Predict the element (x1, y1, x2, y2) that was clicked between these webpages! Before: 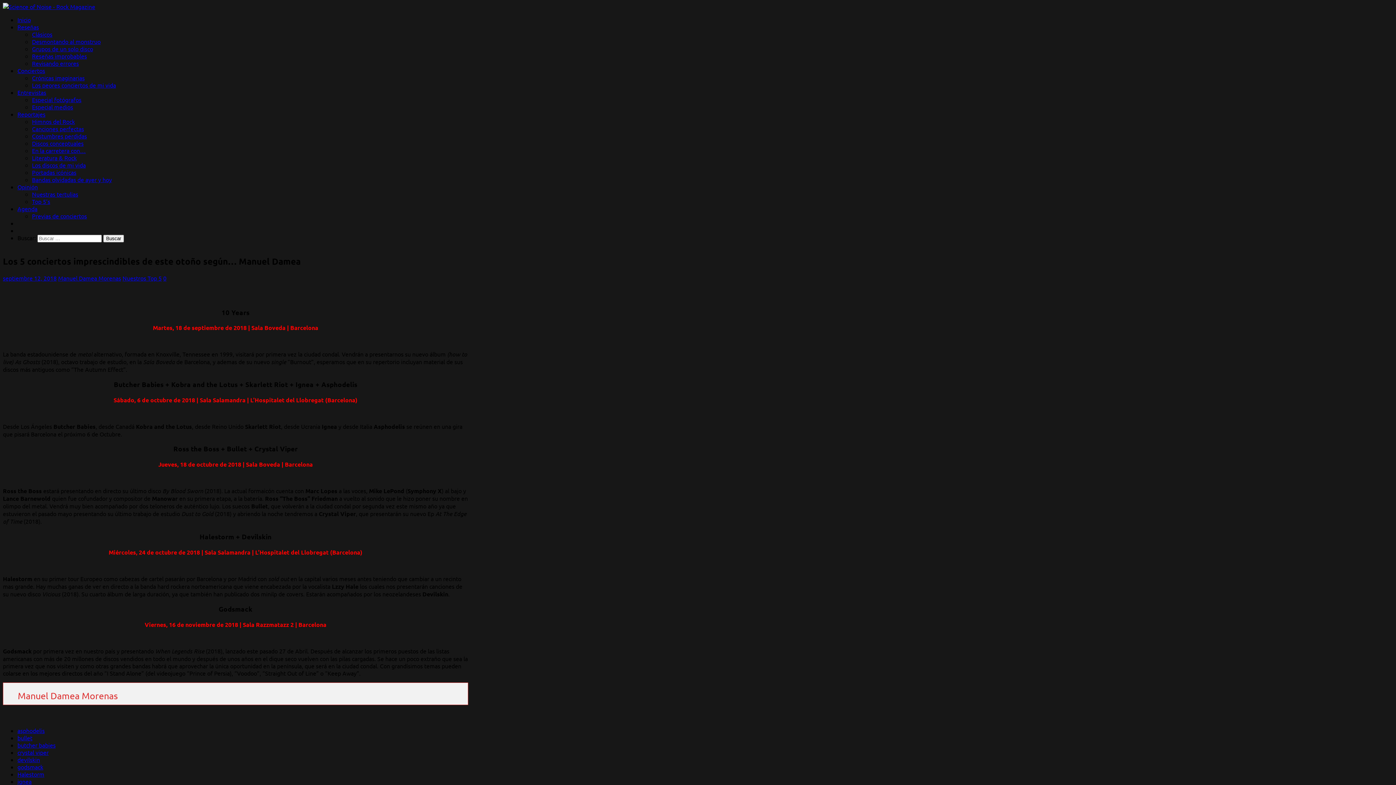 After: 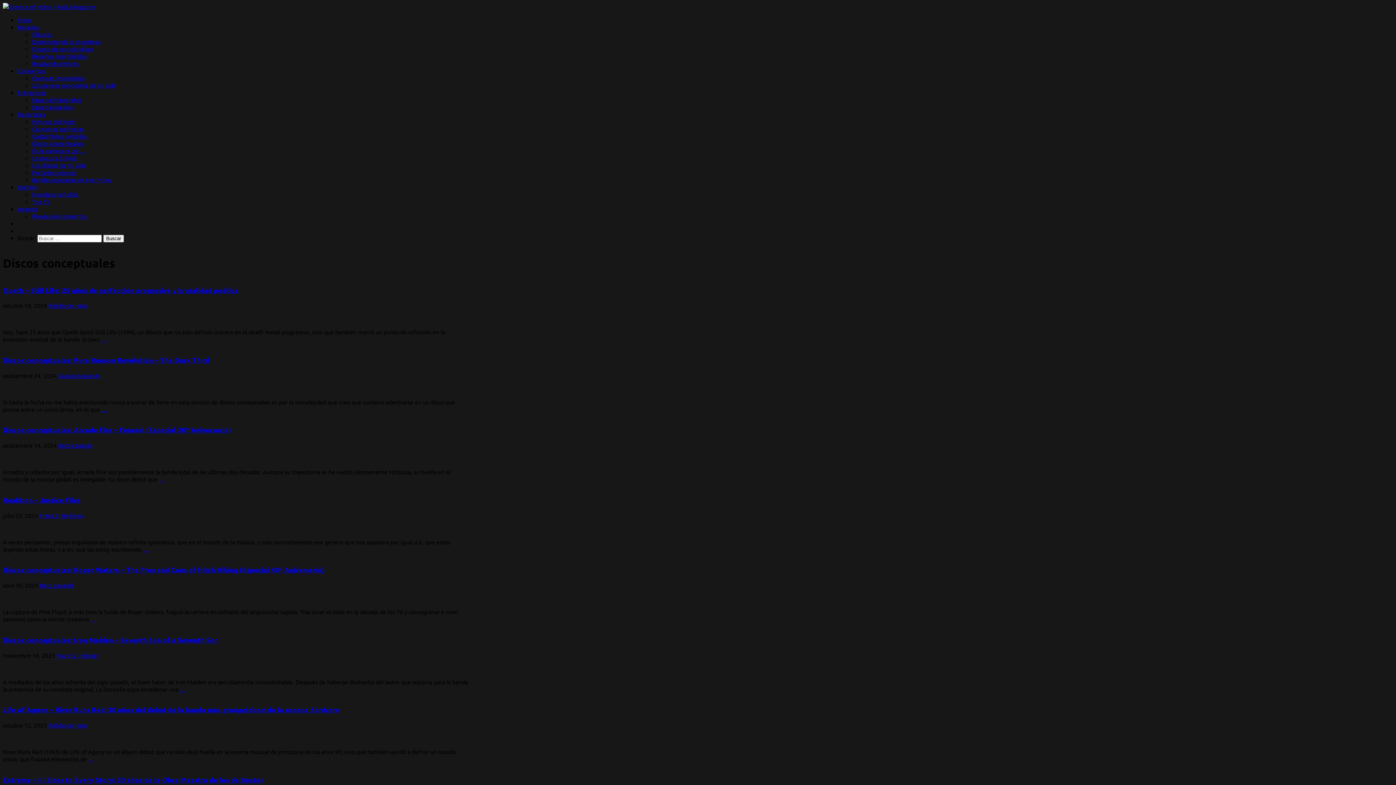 Action: bbox: (32, 139, 83, 146) label: Discos conceptuales